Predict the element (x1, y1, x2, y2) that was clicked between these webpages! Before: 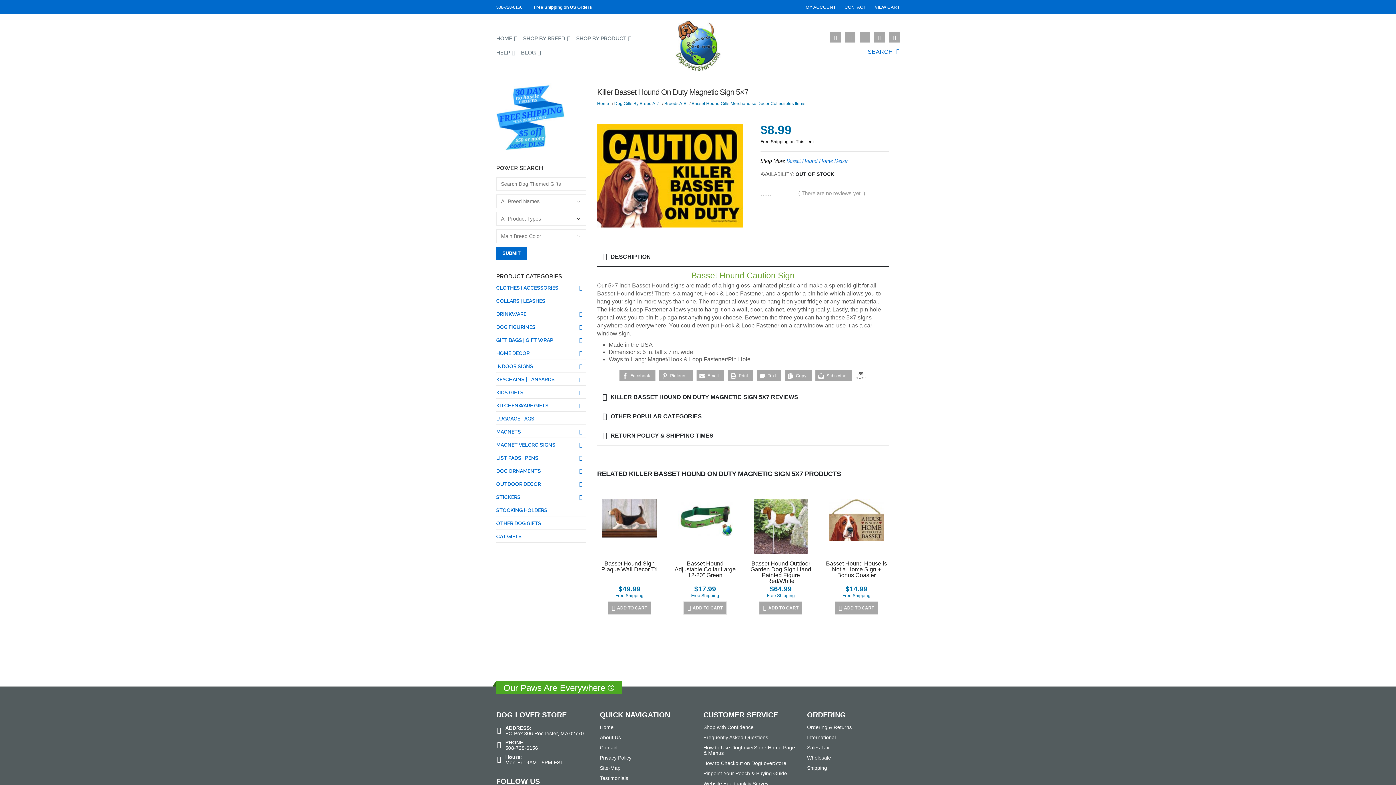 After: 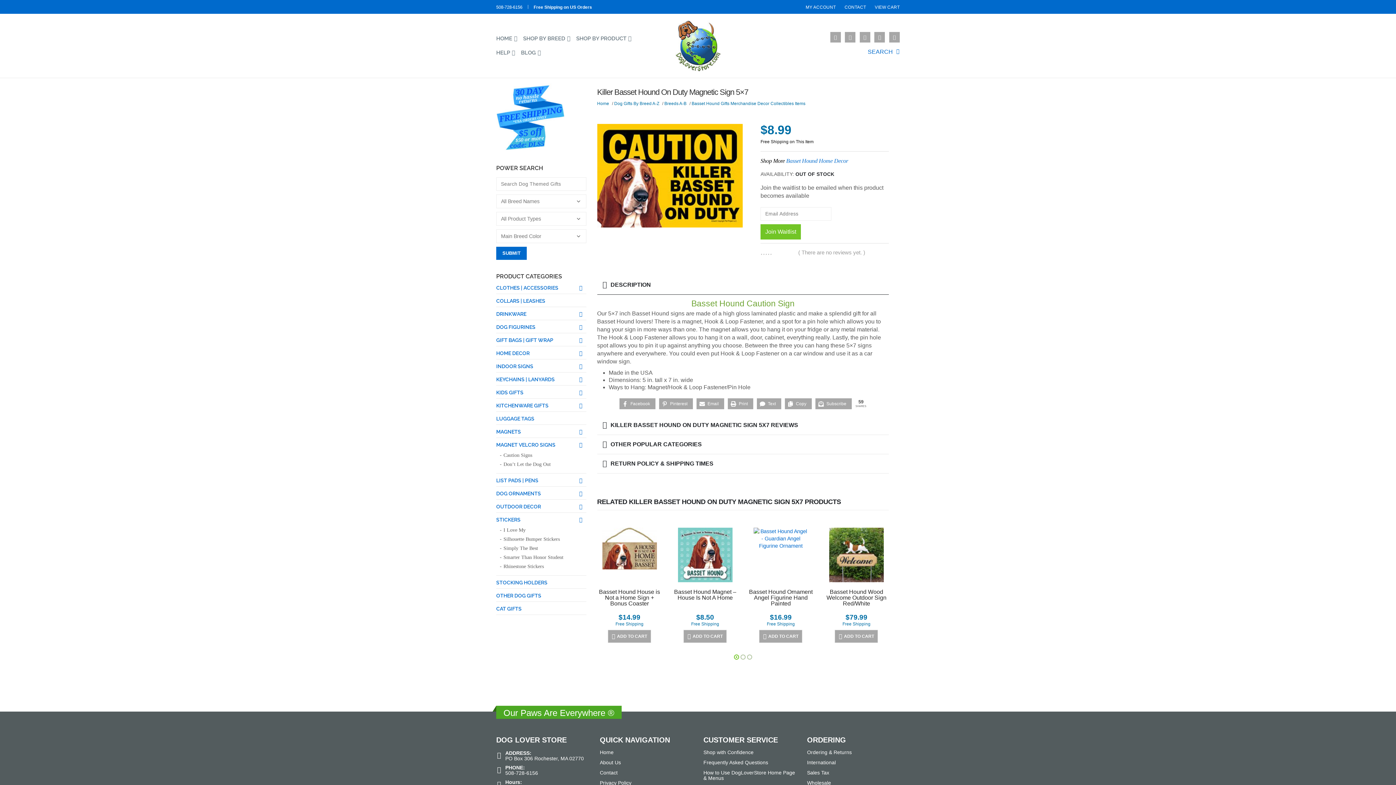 Action: bbox: (575, 491, 586, 504) label: Toggle Submenu